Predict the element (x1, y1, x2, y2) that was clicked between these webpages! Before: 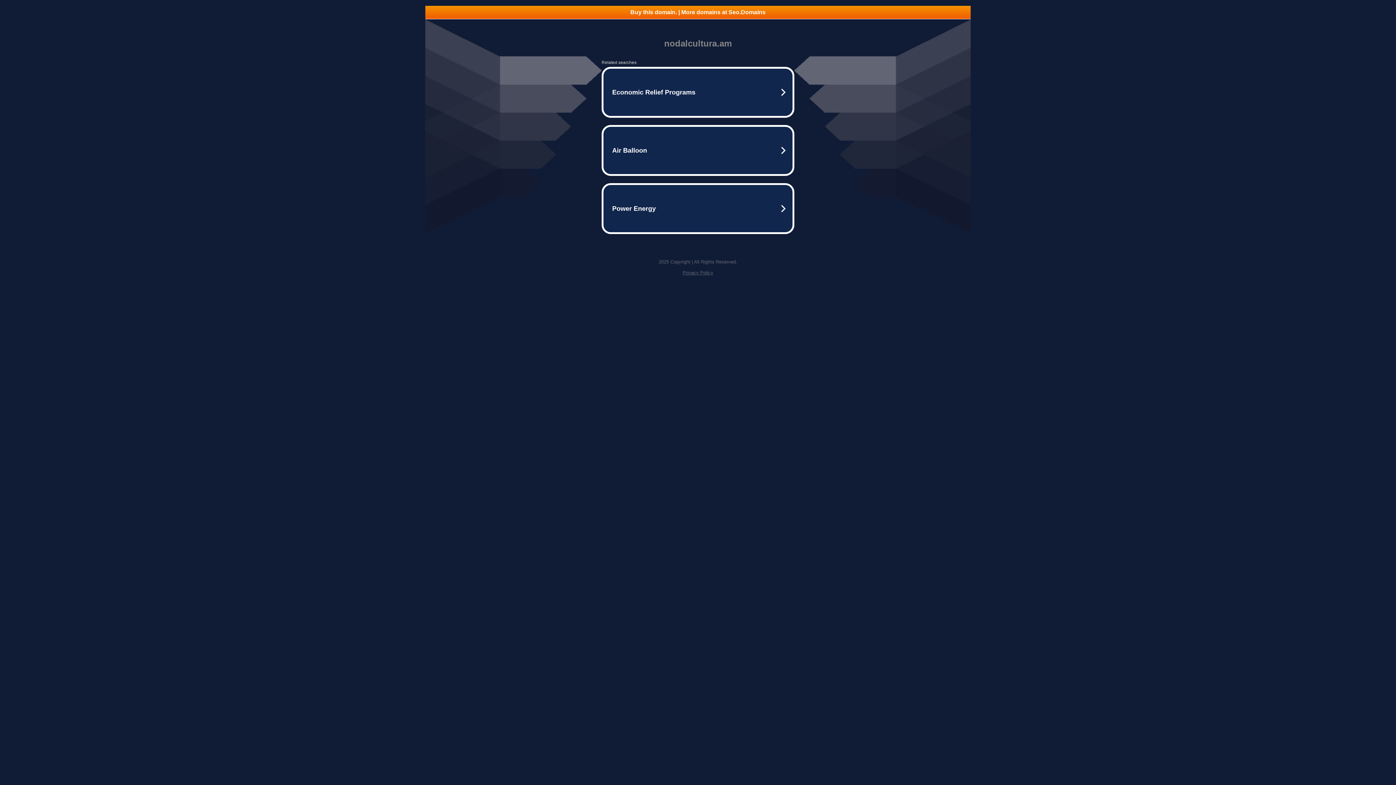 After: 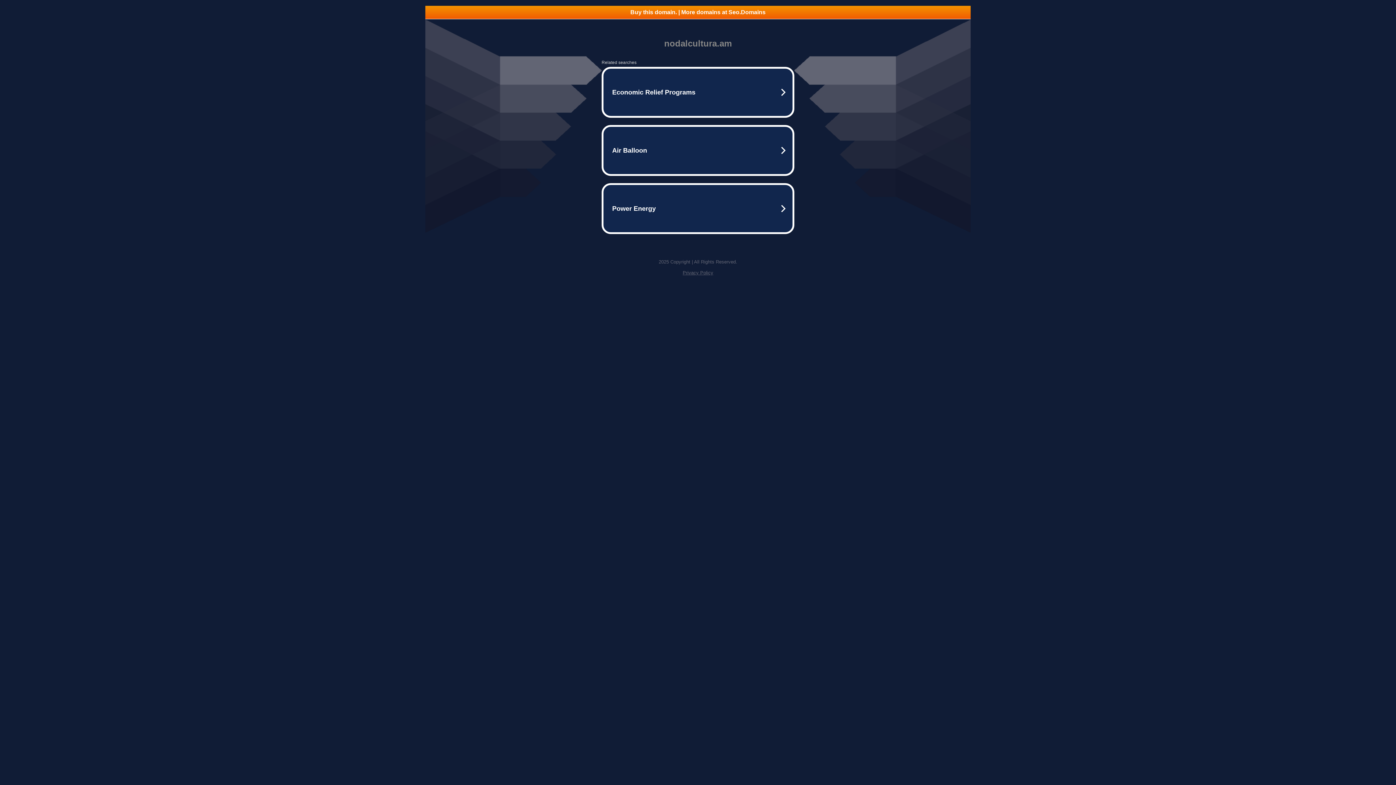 Action: label: Buy this domain. | More domains at Seo.Domains bbox: (425, 5, 970, 18)